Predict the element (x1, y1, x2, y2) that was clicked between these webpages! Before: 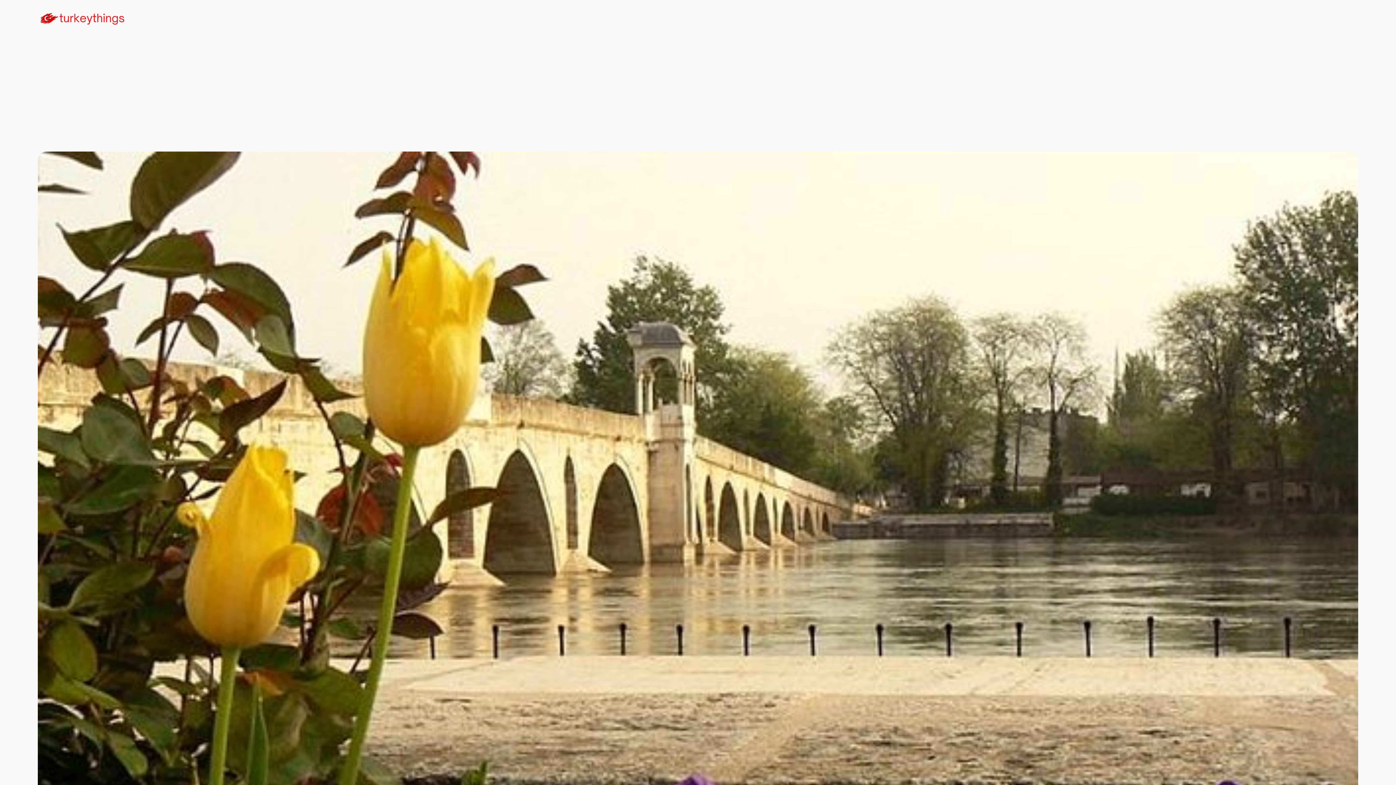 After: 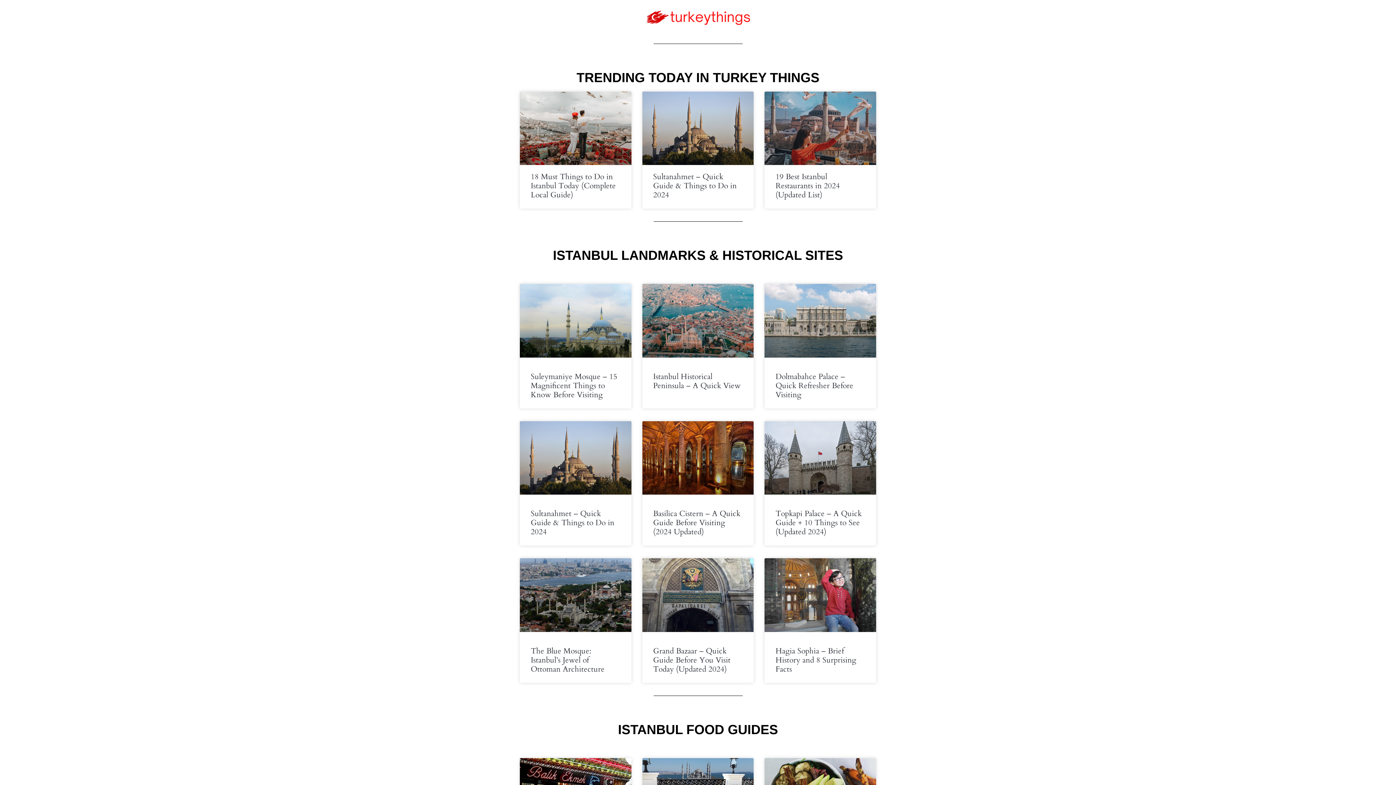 Action: bbox: (37, 7, 126, 29)